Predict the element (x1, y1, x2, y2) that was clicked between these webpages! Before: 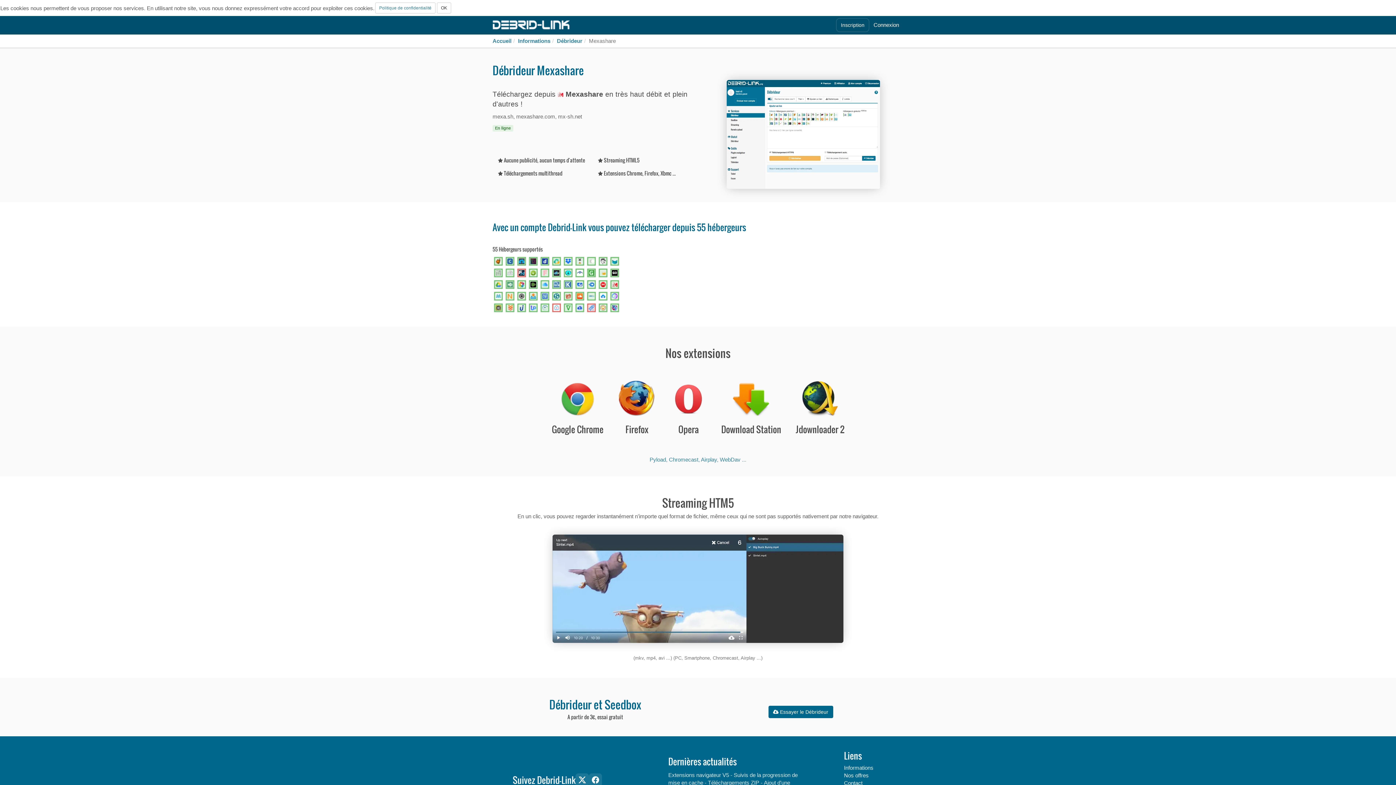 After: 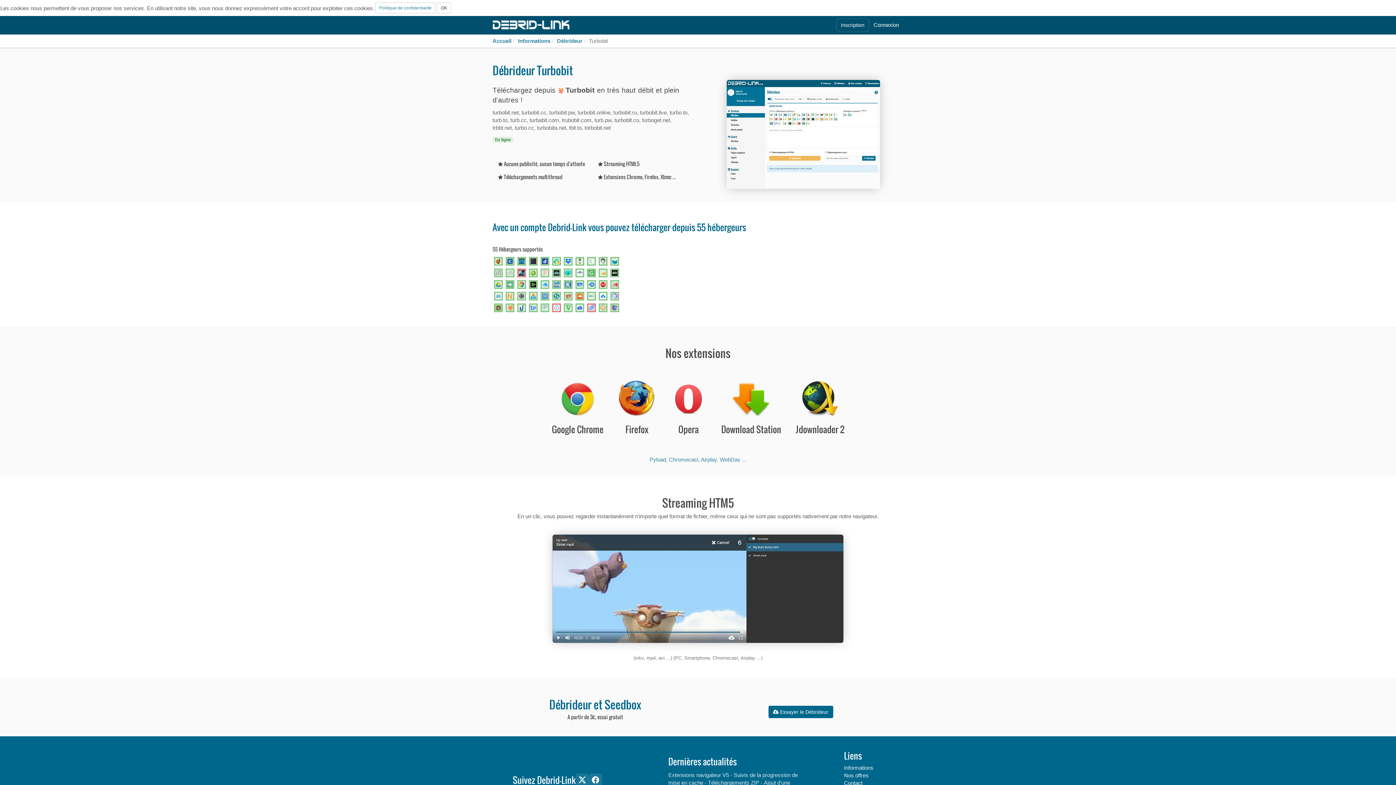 Action: bbox: (505, 303, 514, 312)